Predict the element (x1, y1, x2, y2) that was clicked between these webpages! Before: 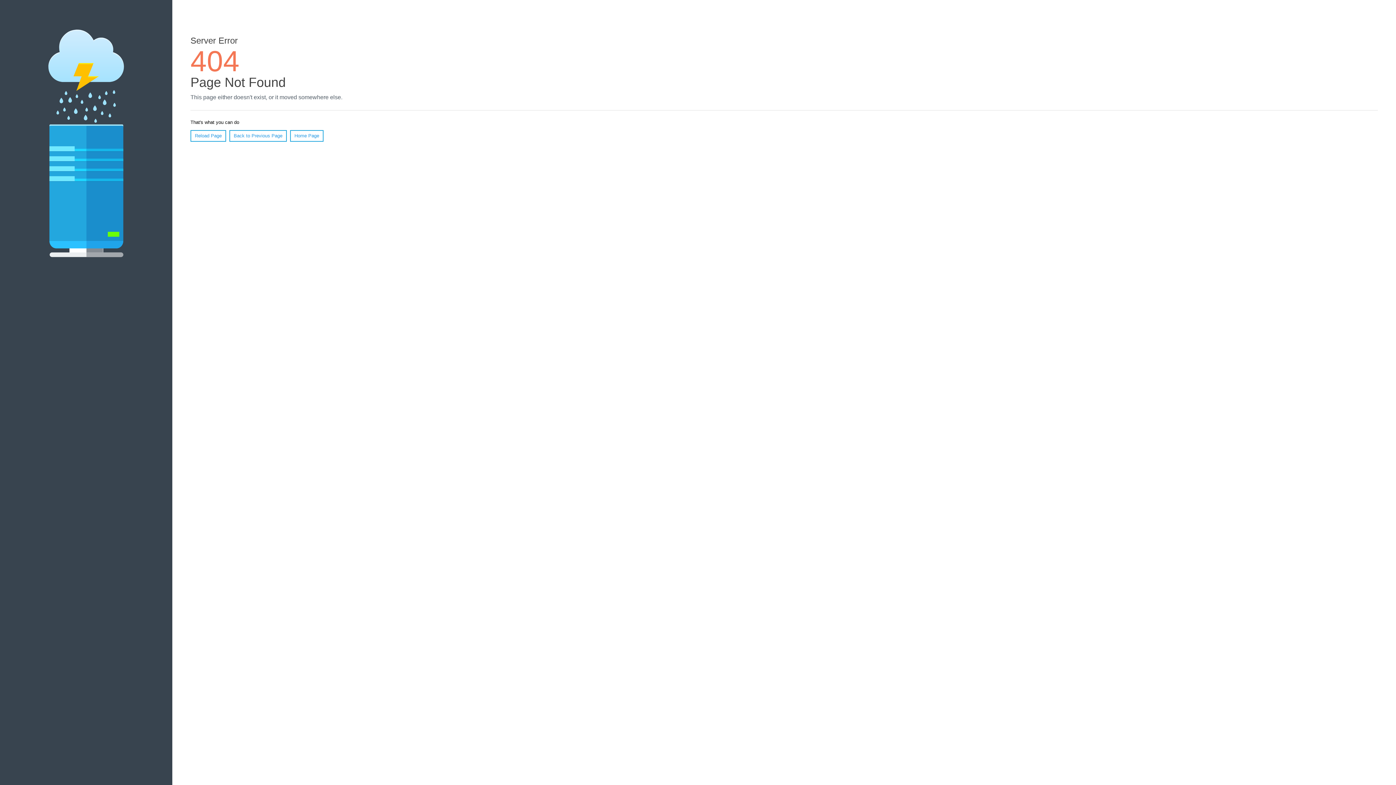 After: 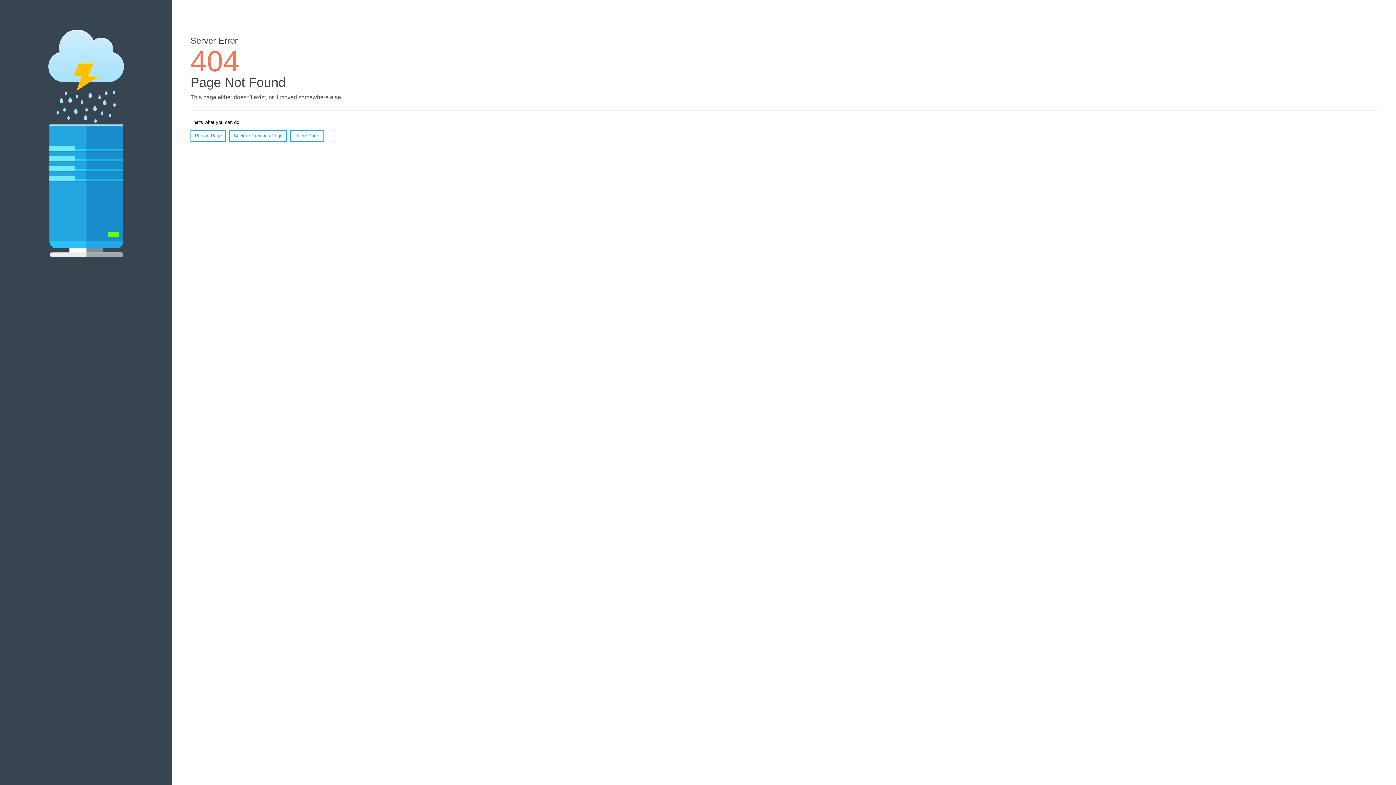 Action: label: Reload Page bbox: (190, 130, 226, 141)